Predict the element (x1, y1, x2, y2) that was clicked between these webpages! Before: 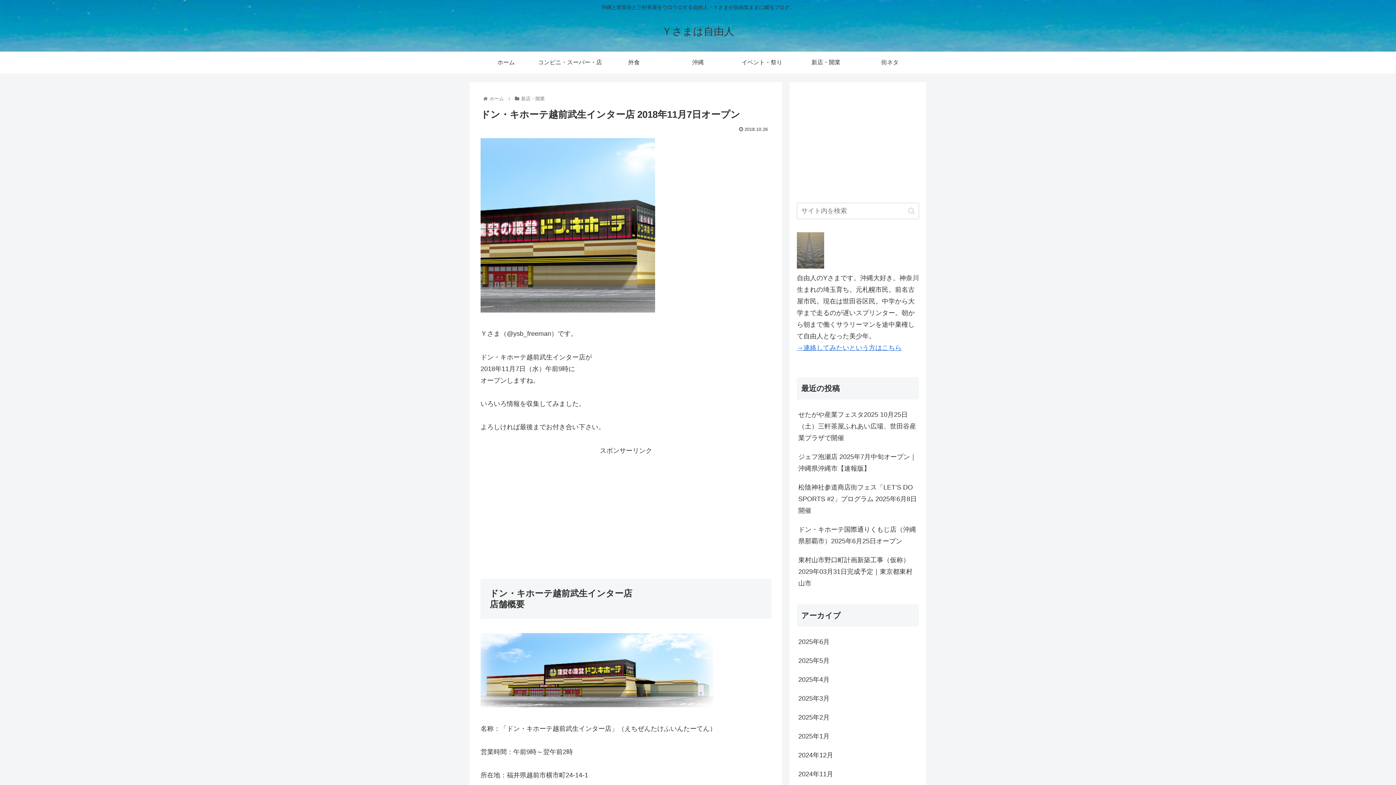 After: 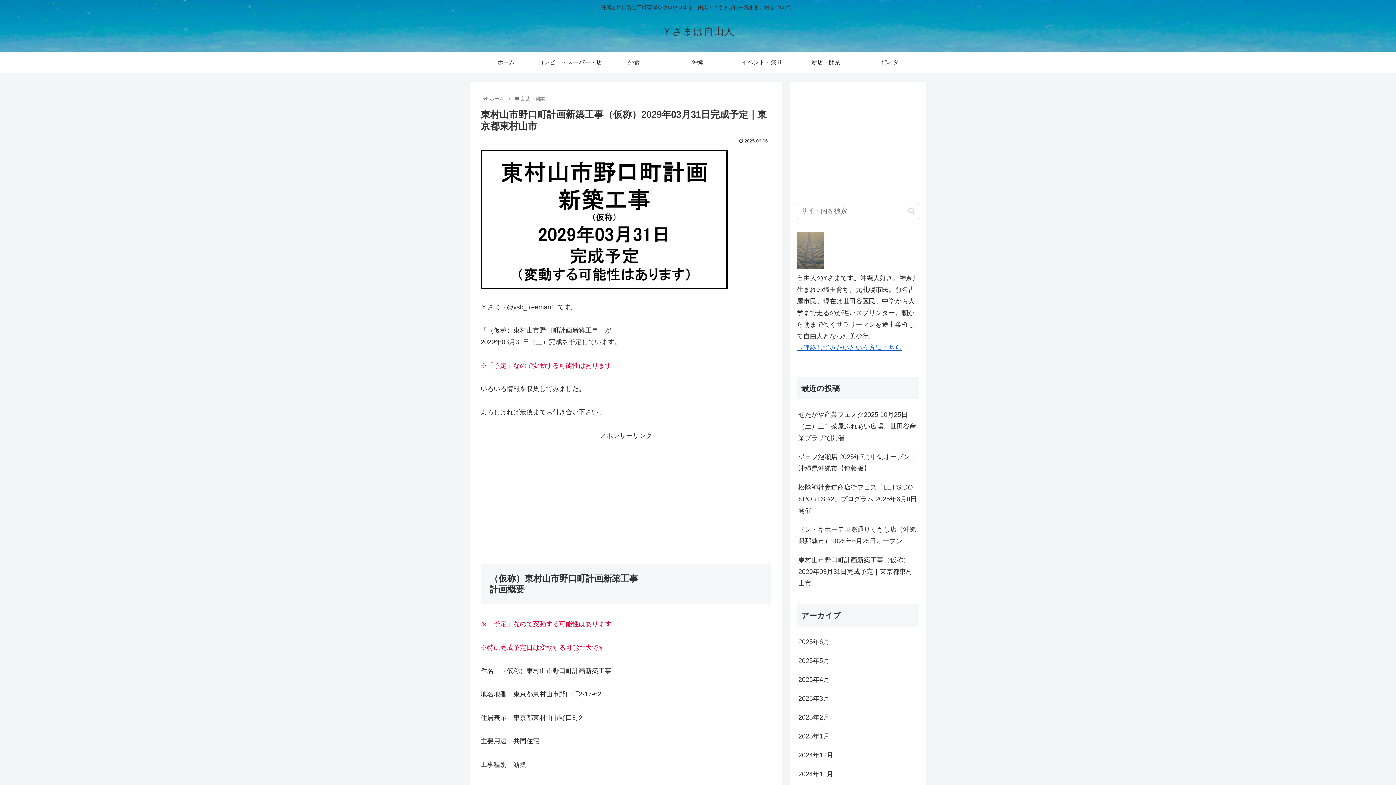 Action: bbox: (797, 550, 919, 592) label: 東村山市野口町計画新築工事（仮称）2029年03月31日完成予定｜東京都東村山市